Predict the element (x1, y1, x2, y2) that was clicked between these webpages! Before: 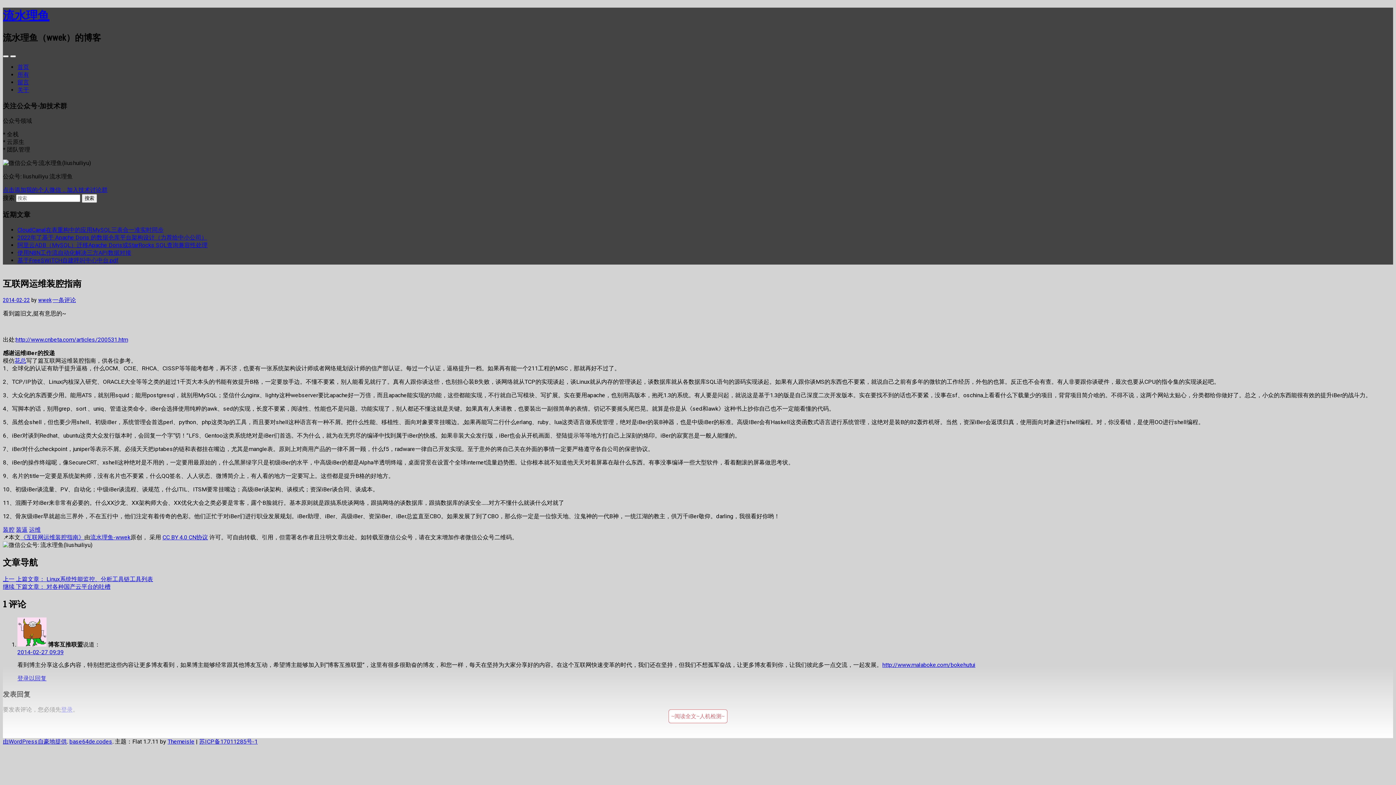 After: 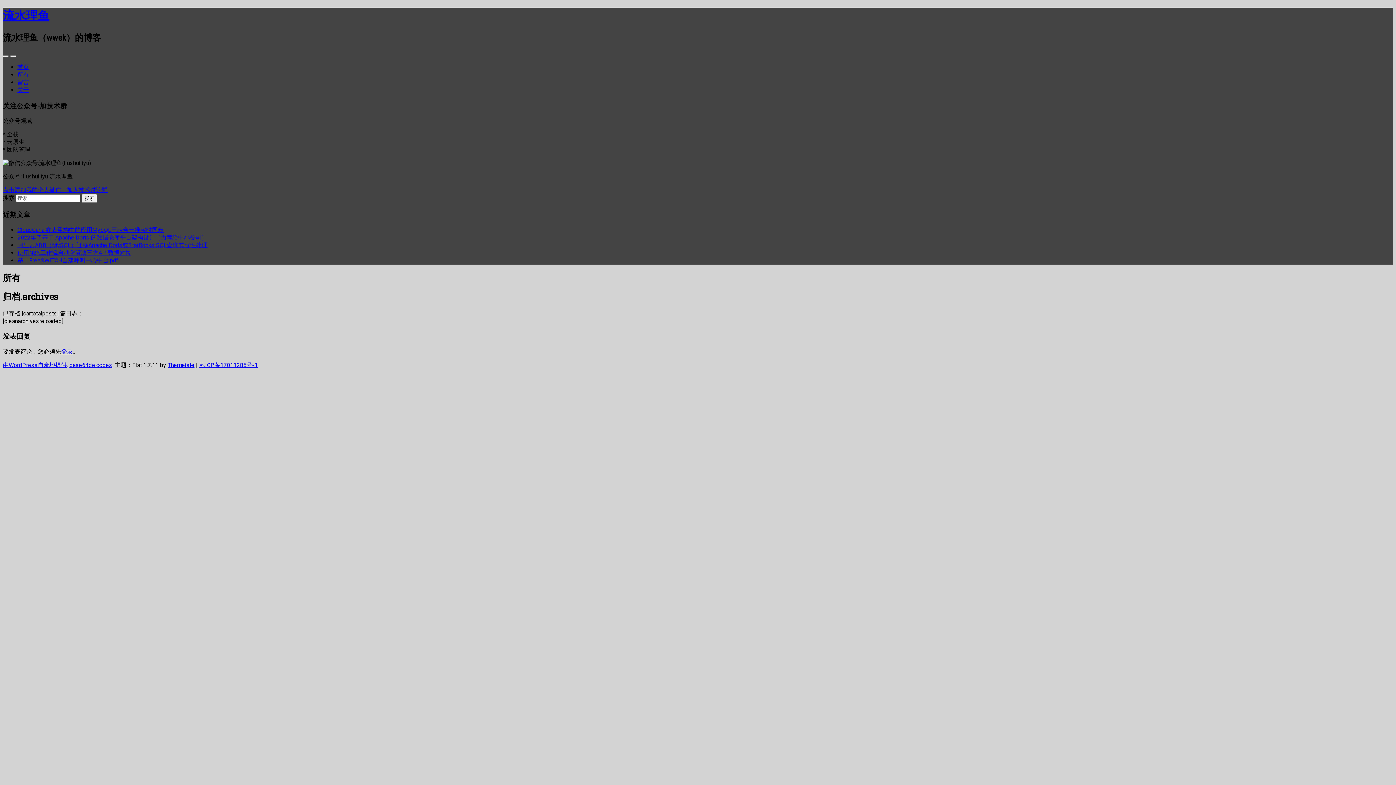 Action: label: 所有 bbox: (17, 71, 29, 78)